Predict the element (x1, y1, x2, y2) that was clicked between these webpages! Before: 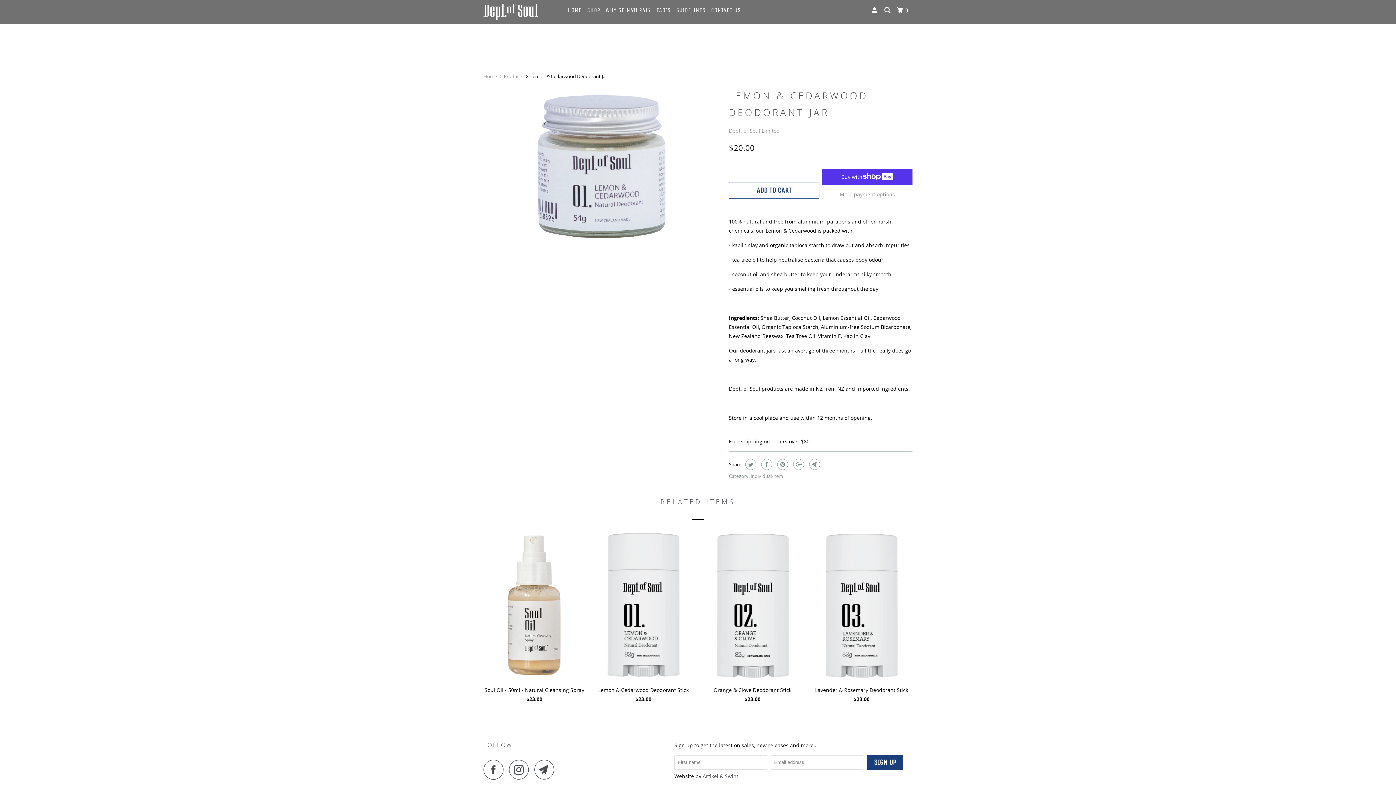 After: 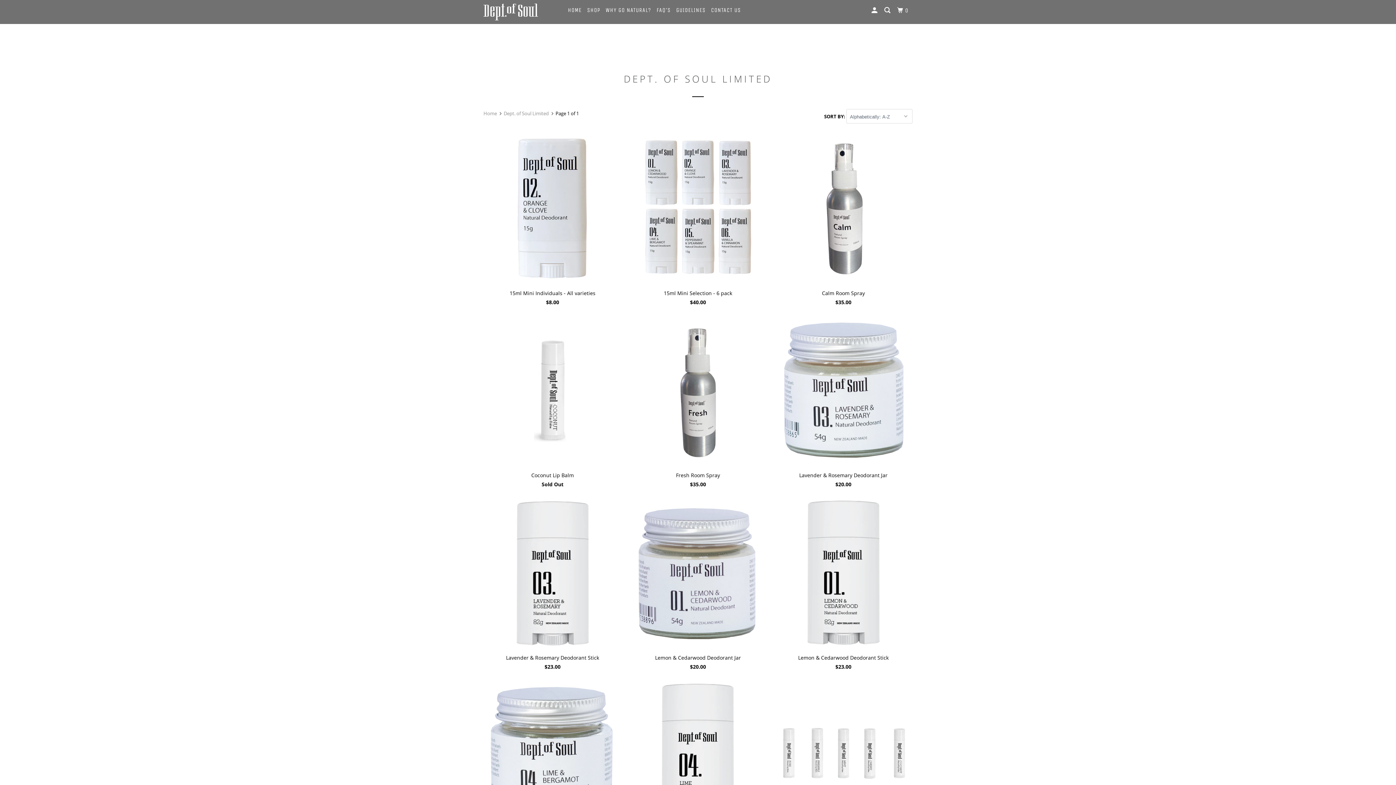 Action: label: Dept. of Soul Limited bbox: (729, 127, 780, 134)